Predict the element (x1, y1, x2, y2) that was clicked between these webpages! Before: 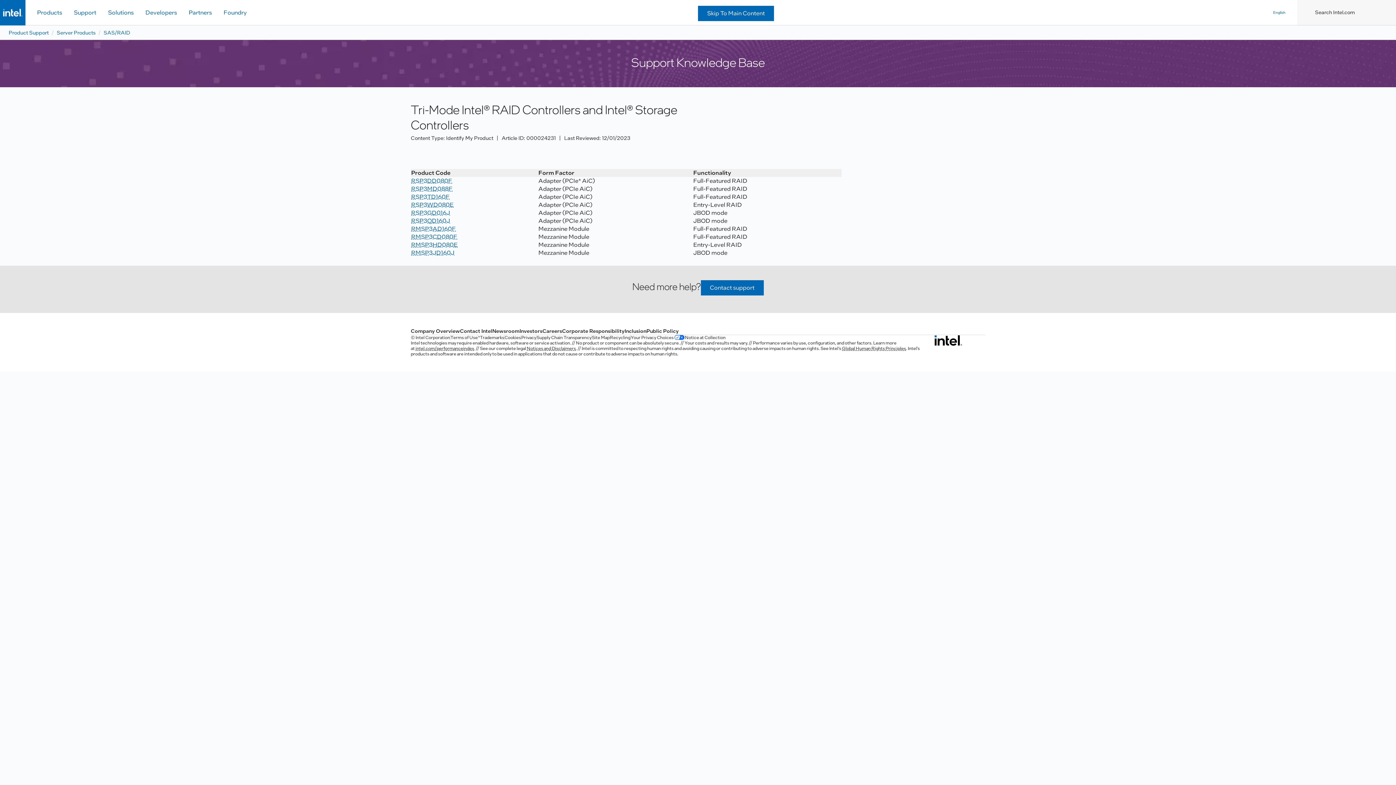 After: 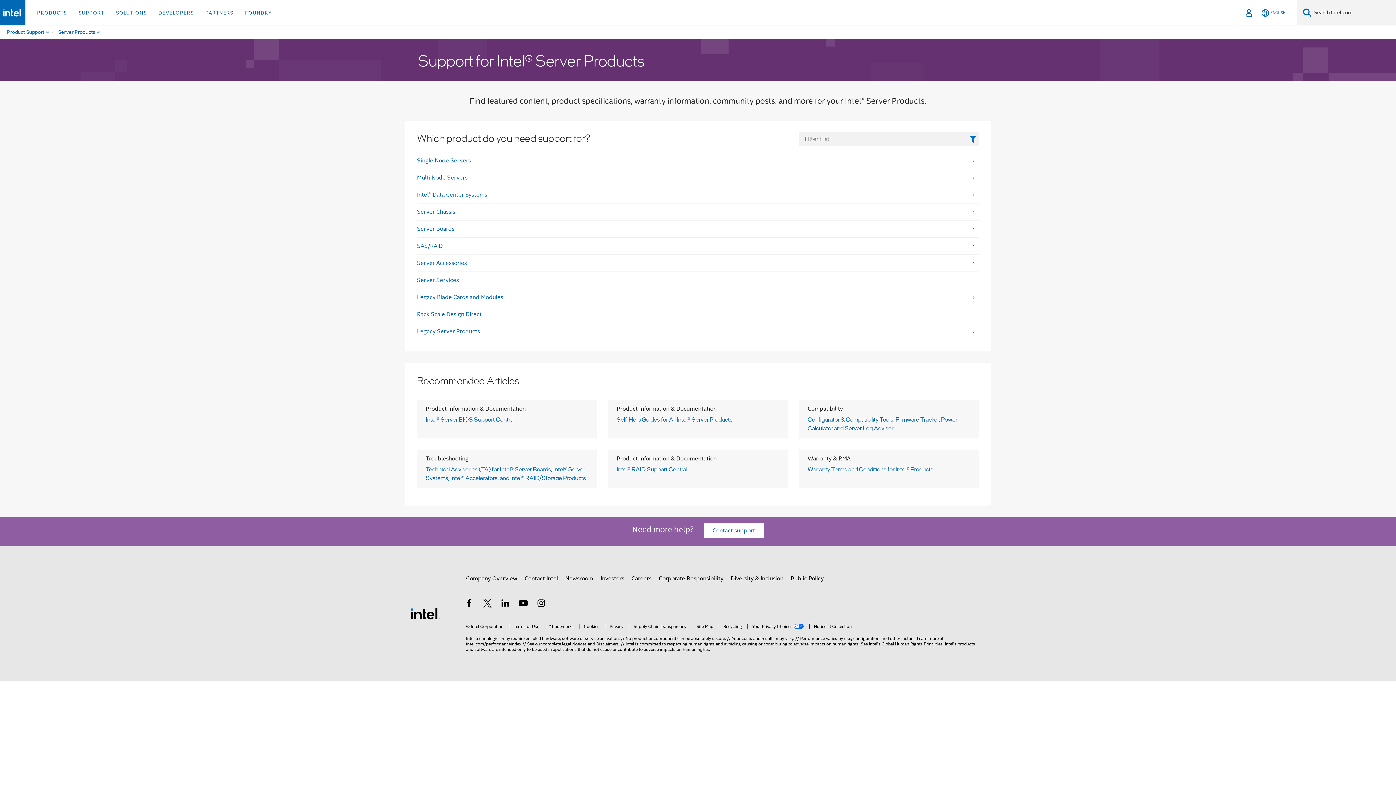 Action: bbox: (56, 29, 95, 35) label: Server Products